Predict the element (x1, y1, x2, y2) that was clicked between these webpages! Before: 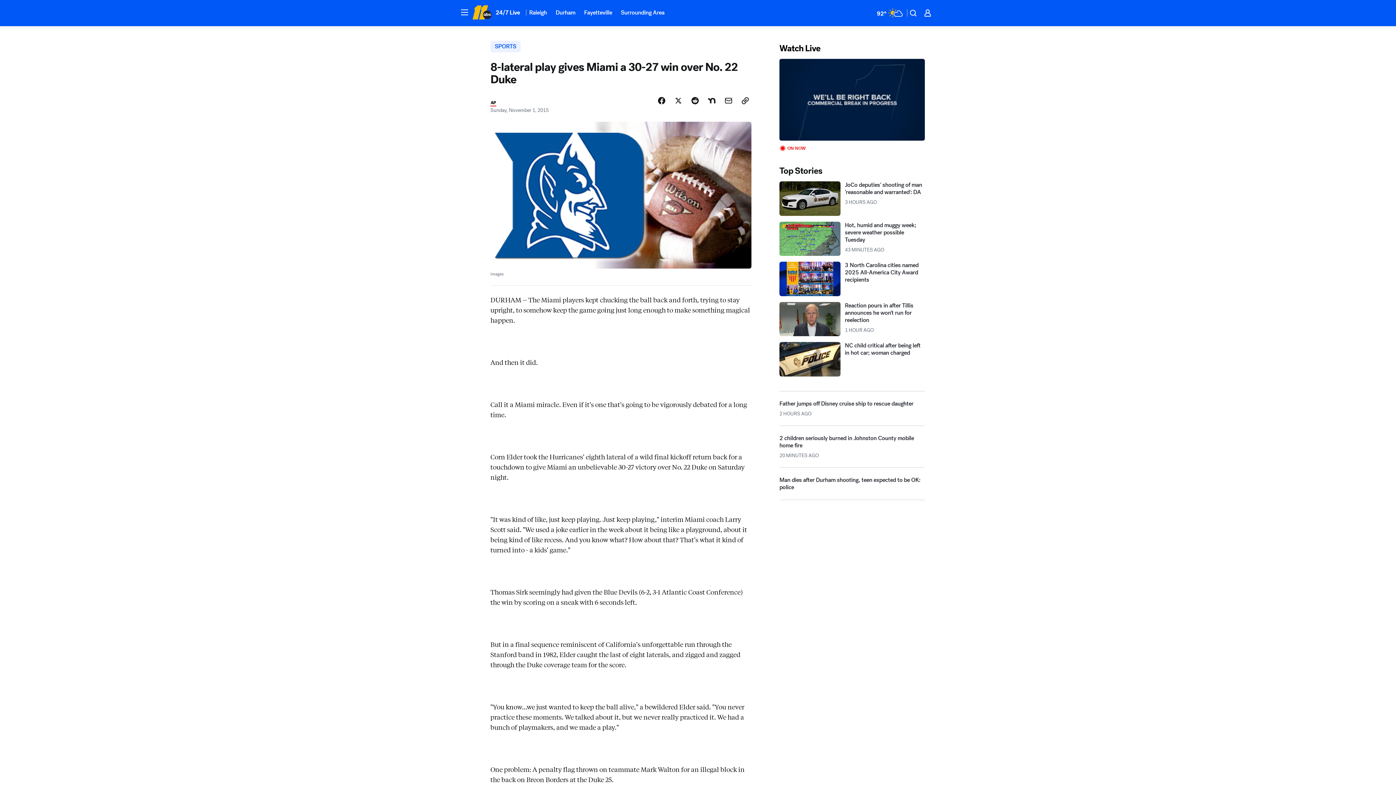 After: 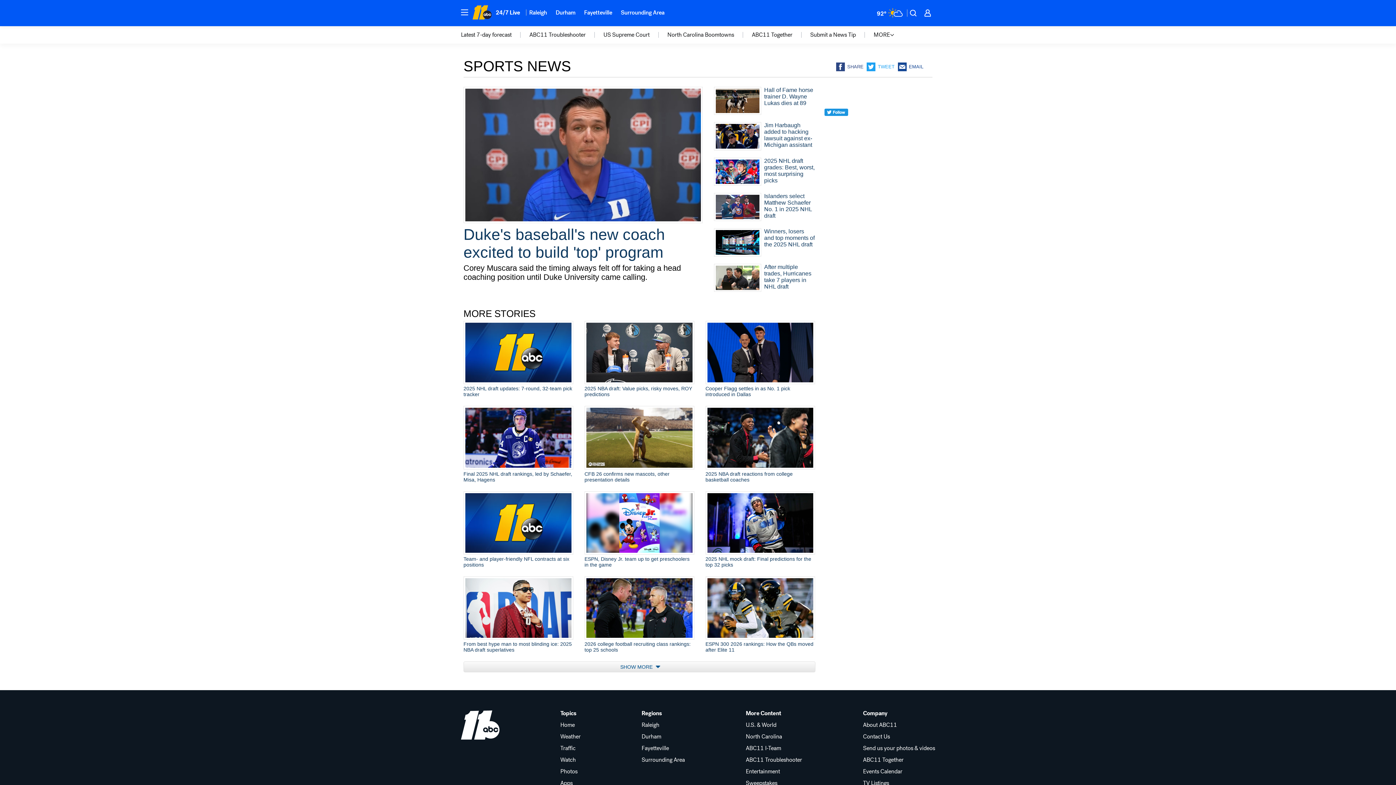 Action: bbox: (490, 73, 520, 85) label: SPORTS